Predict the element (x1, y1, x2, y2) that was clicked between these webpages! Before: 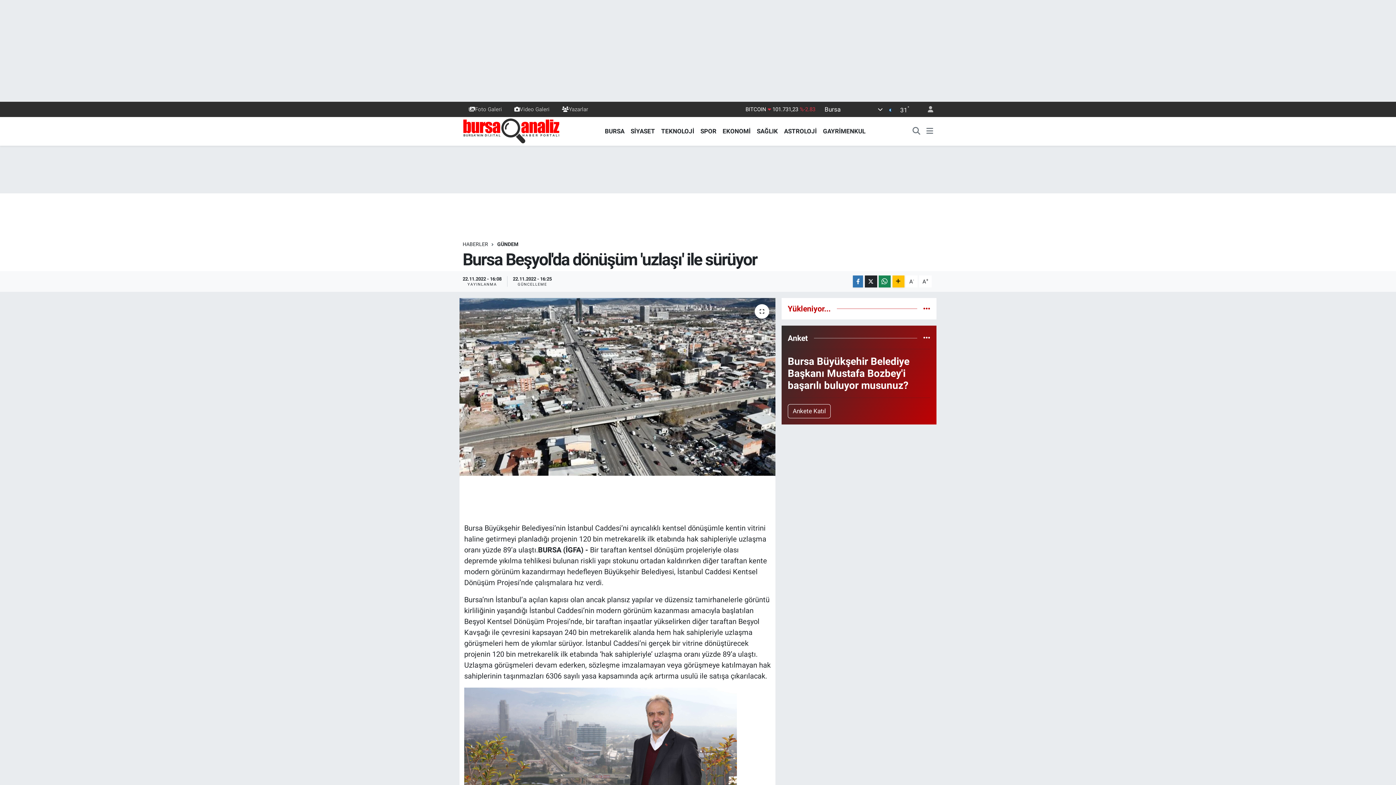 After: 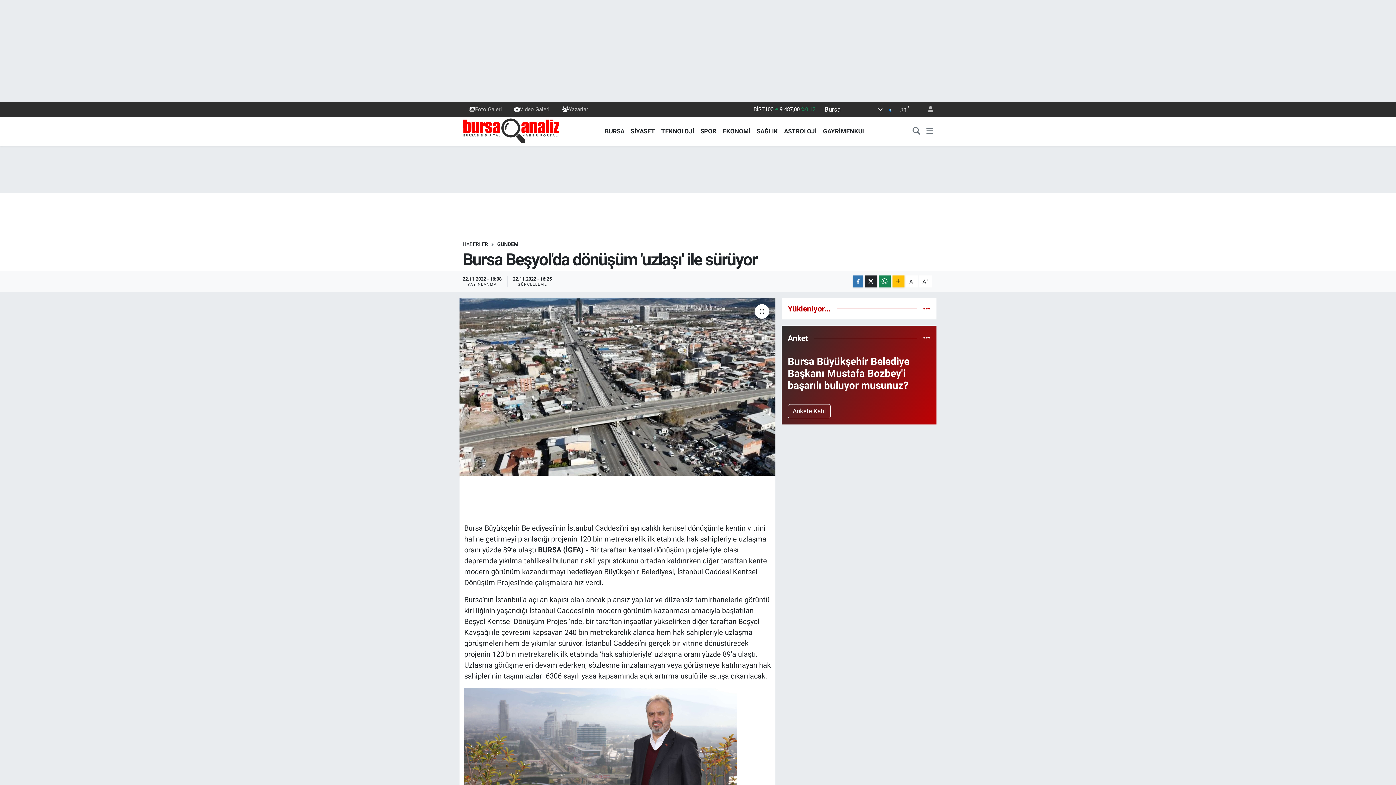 Action: bbox: (658, 126, 697, 135) label: TEKNOLOJİ